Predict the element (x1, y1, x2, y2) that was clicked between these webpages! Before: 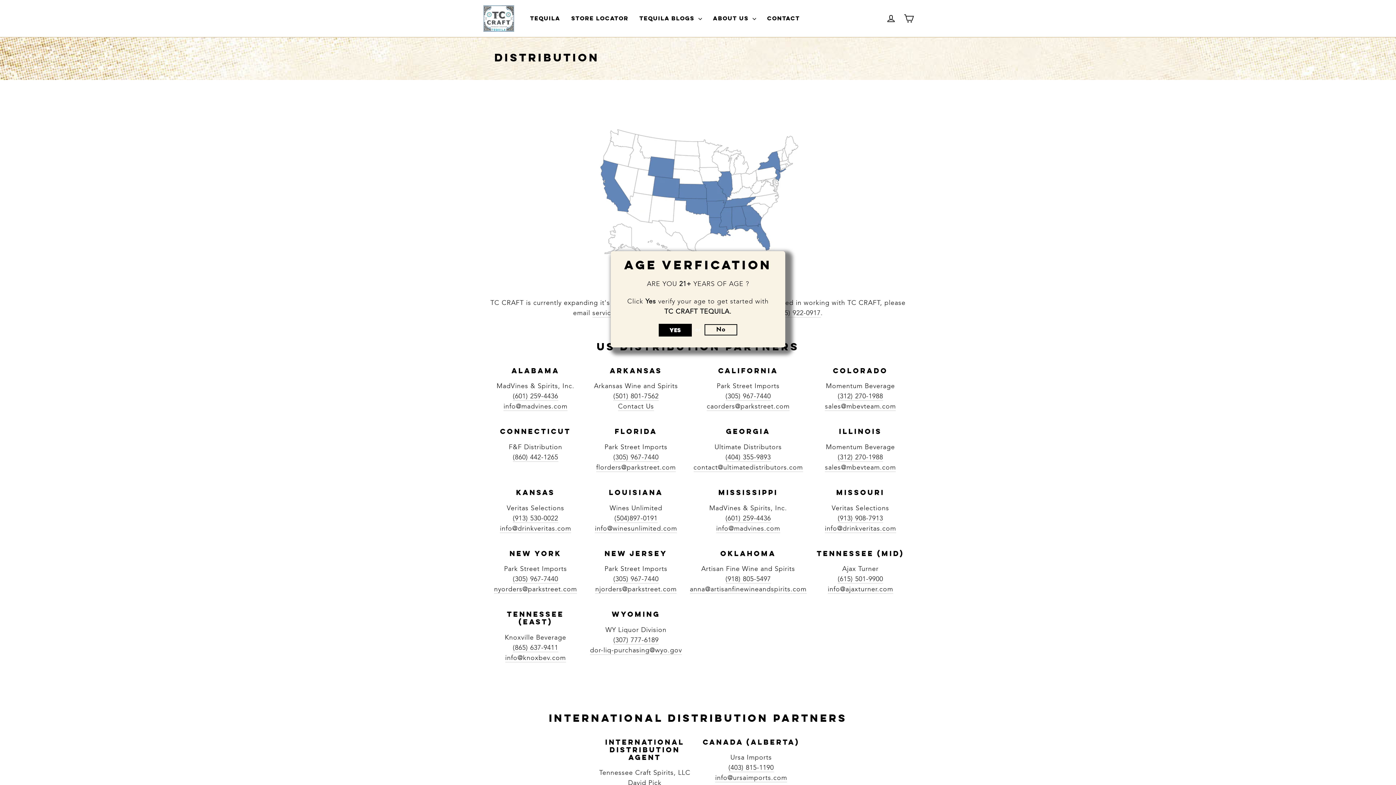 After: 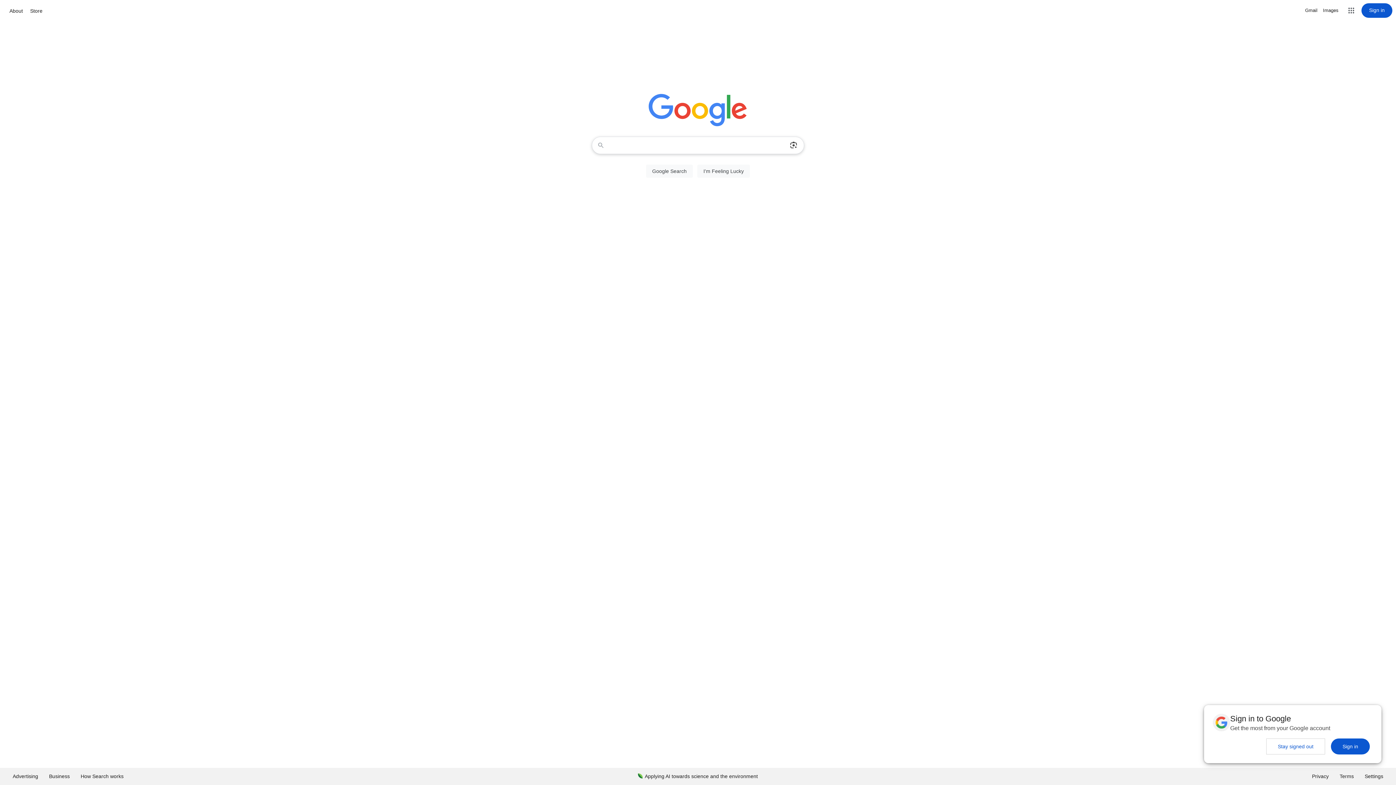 Action: label: No bbox: (704, 324, 737, 335)